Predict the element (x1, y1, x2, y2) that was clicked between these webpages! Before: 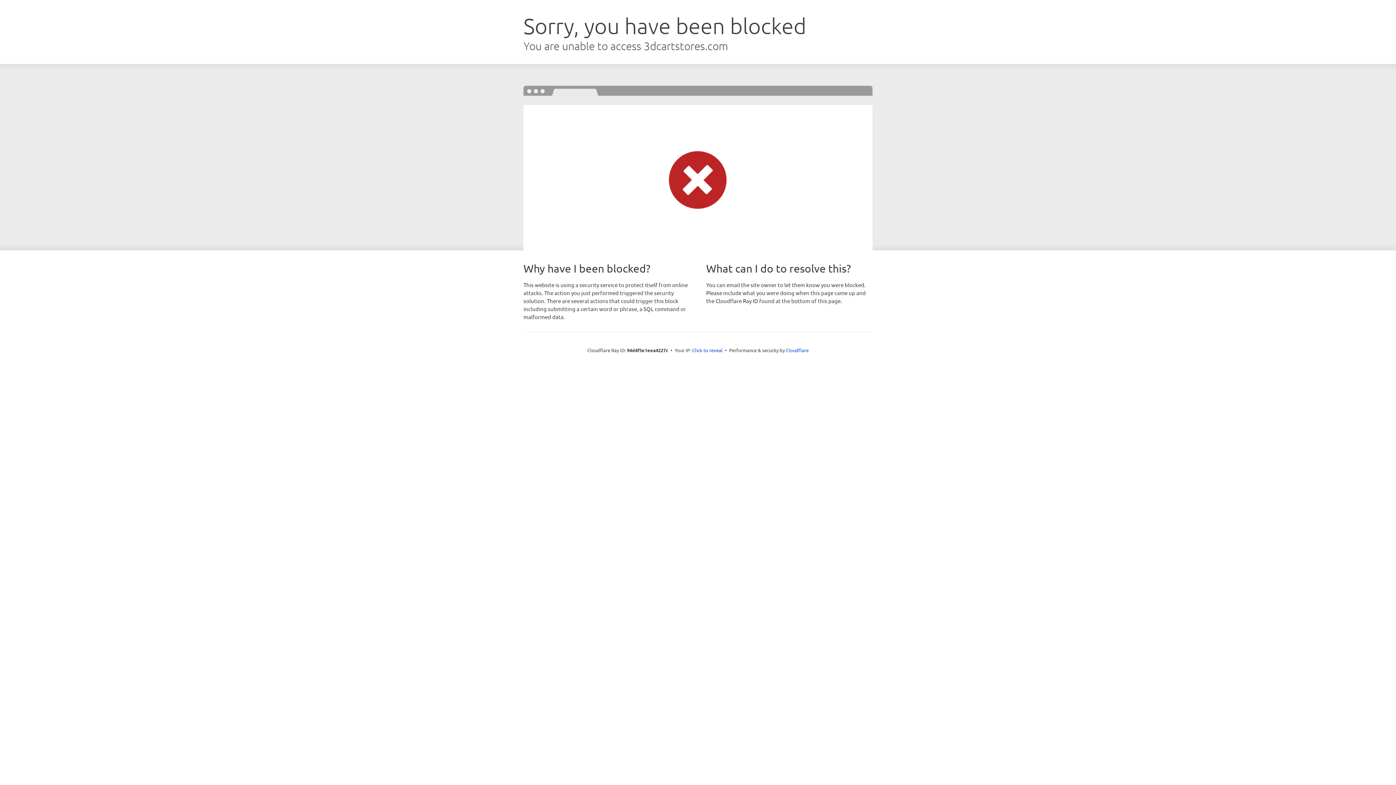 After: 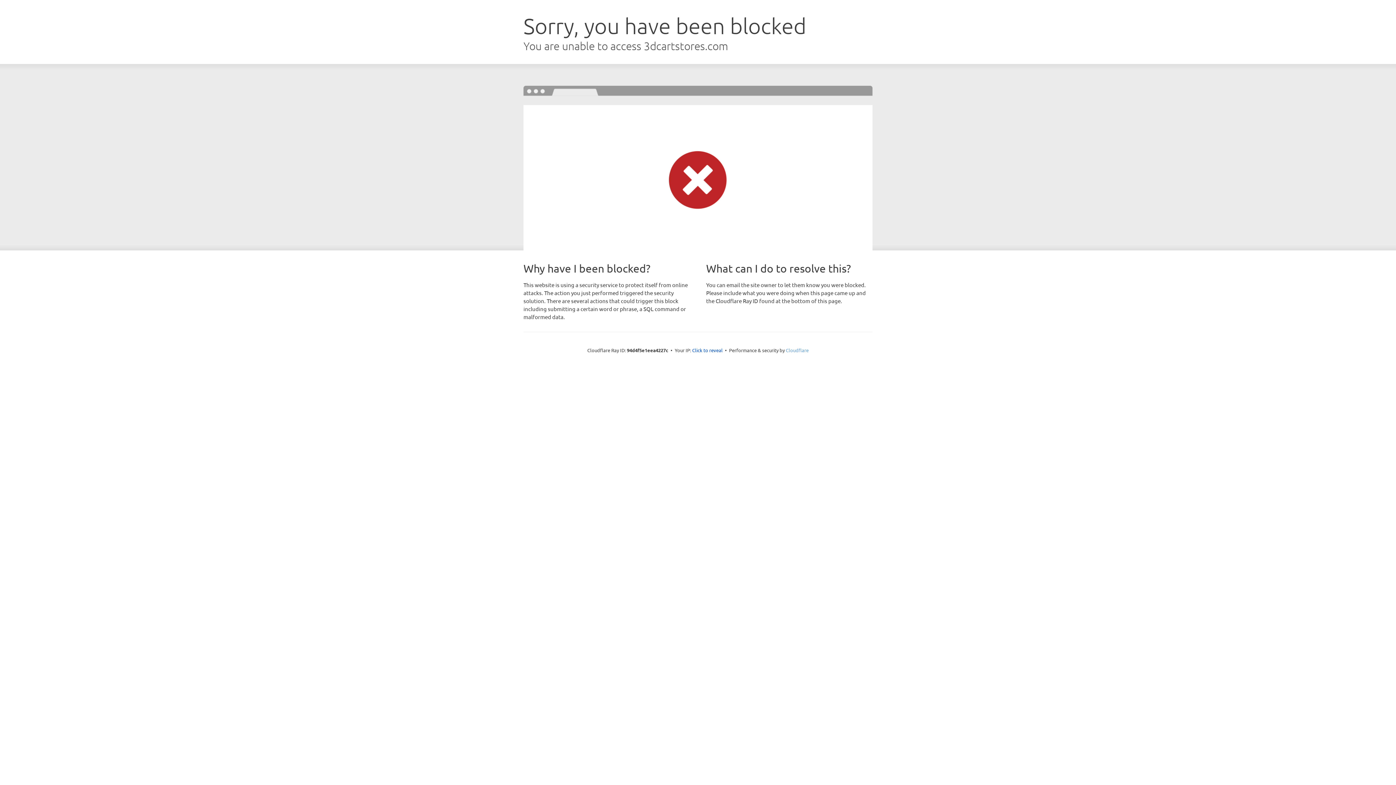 Action: label: Cloudflare bbox: (786, 347, 808, 353)